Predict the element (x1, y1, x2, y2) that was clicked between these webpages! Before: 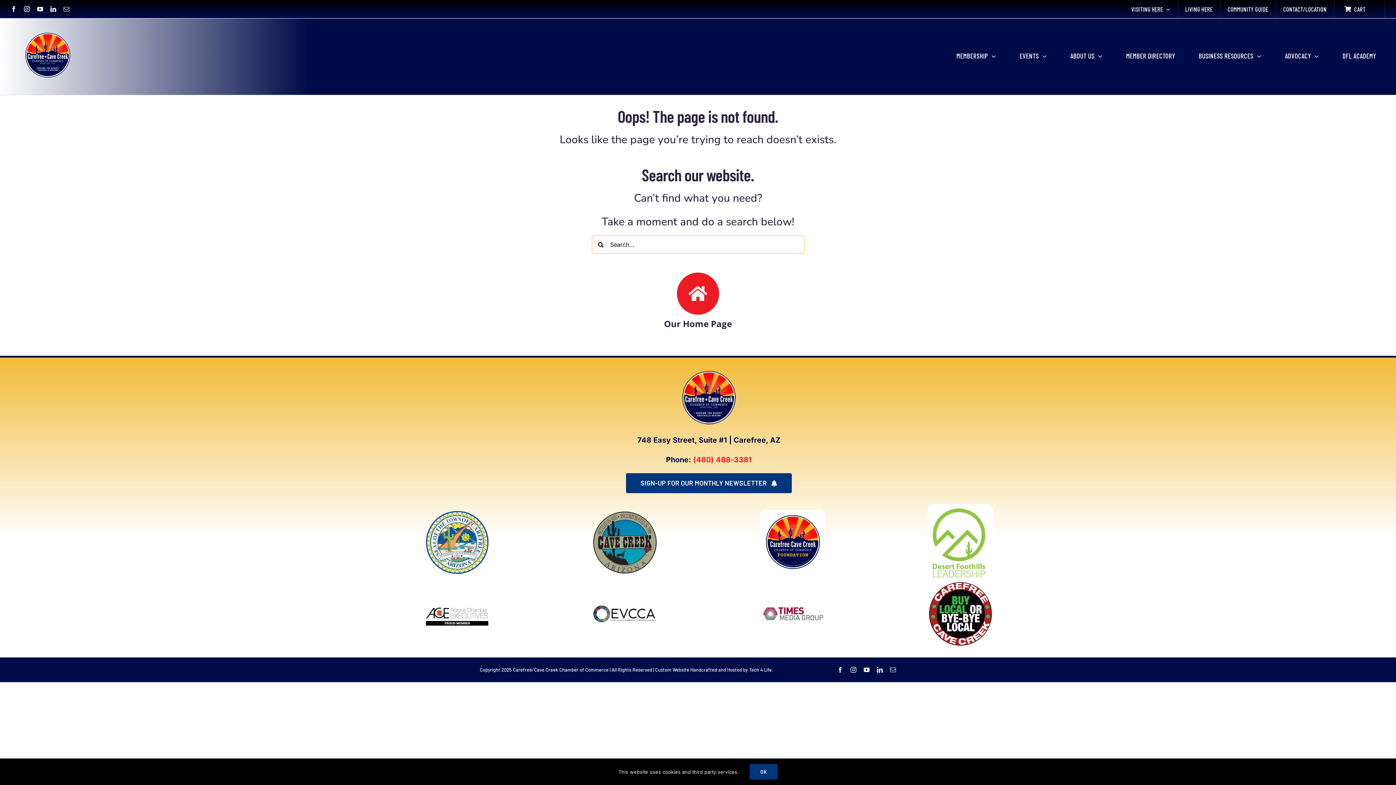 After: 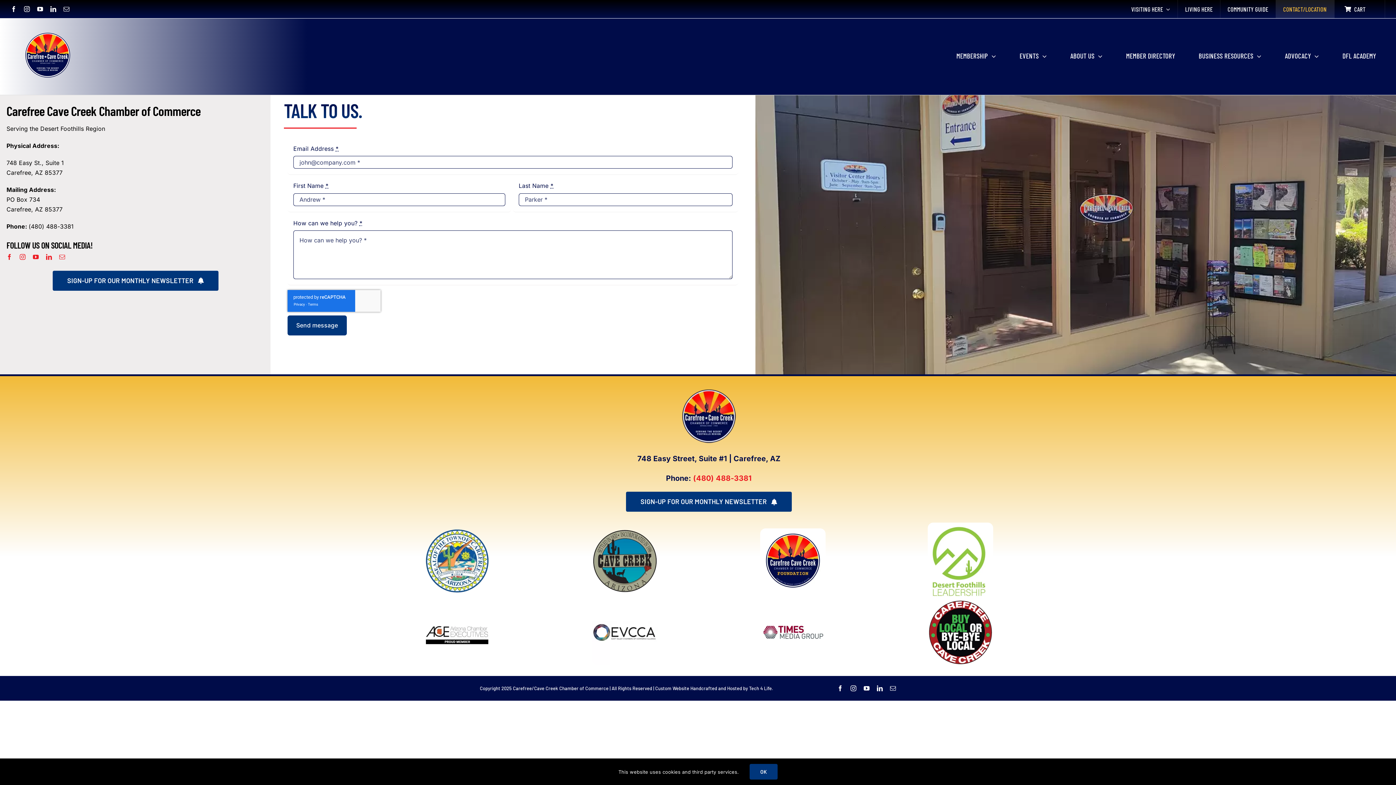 Action: label: CONTACT/LOCATION bbox: (1276, 0, 1334, 18)